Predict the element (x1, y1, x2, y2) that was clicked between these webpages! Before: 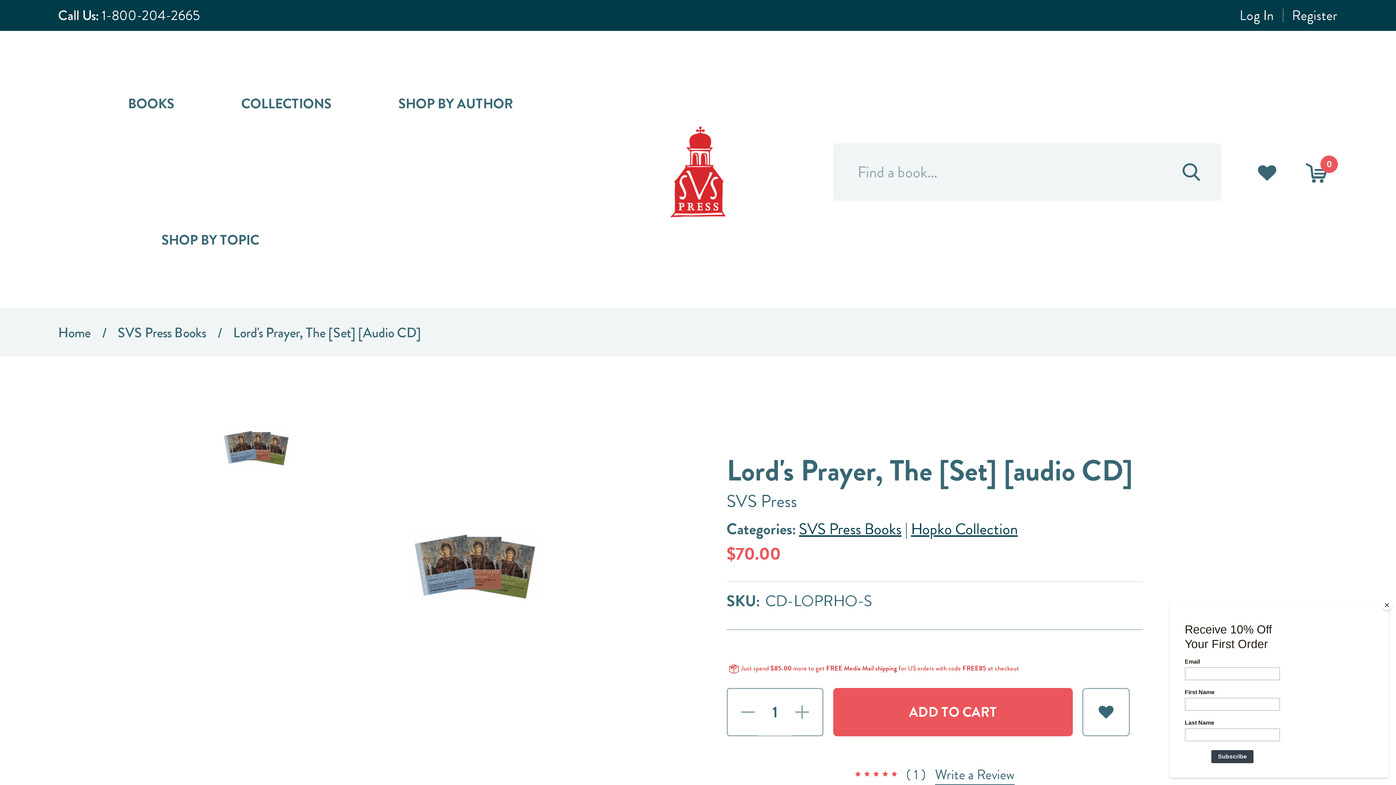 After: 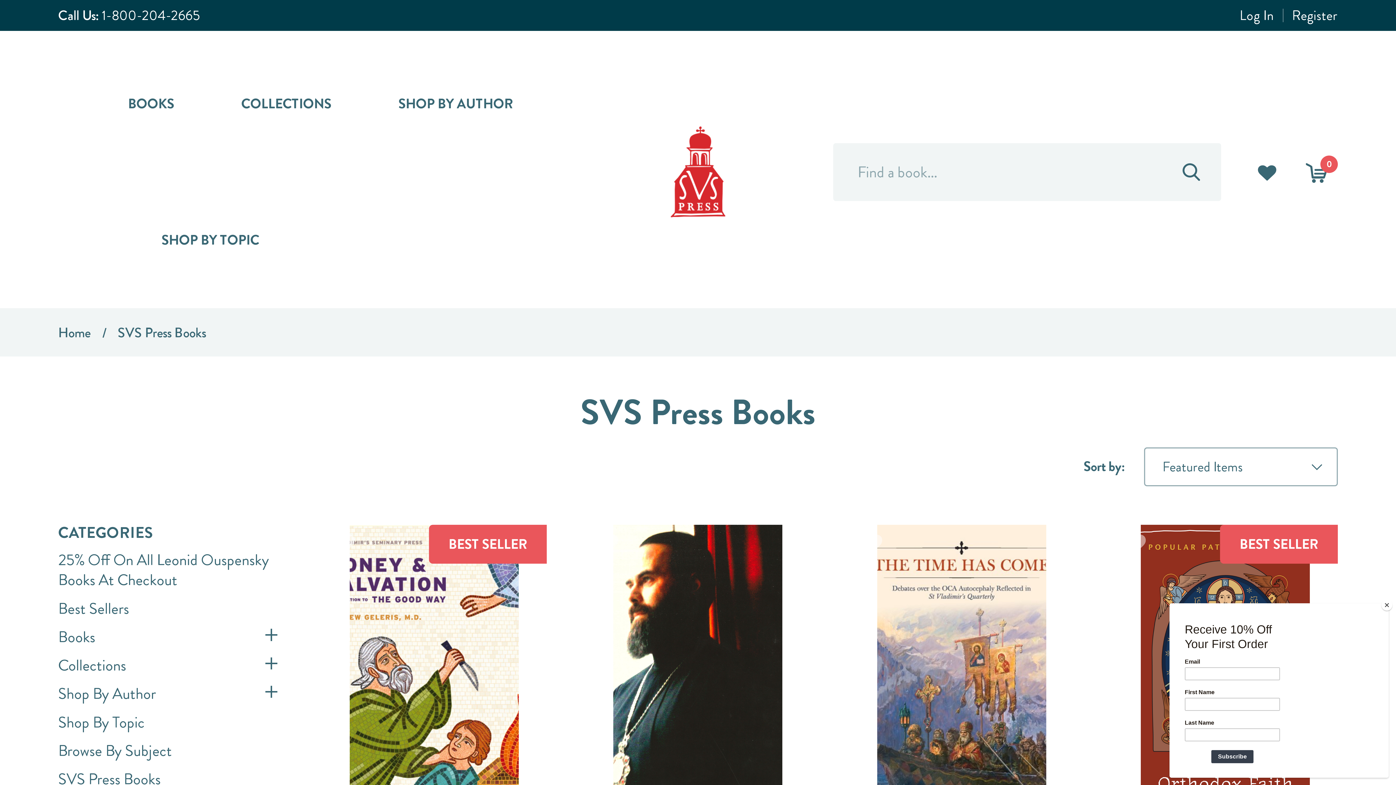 Action: label: SVS Press Books bbox: (117, 323, 206, 342)